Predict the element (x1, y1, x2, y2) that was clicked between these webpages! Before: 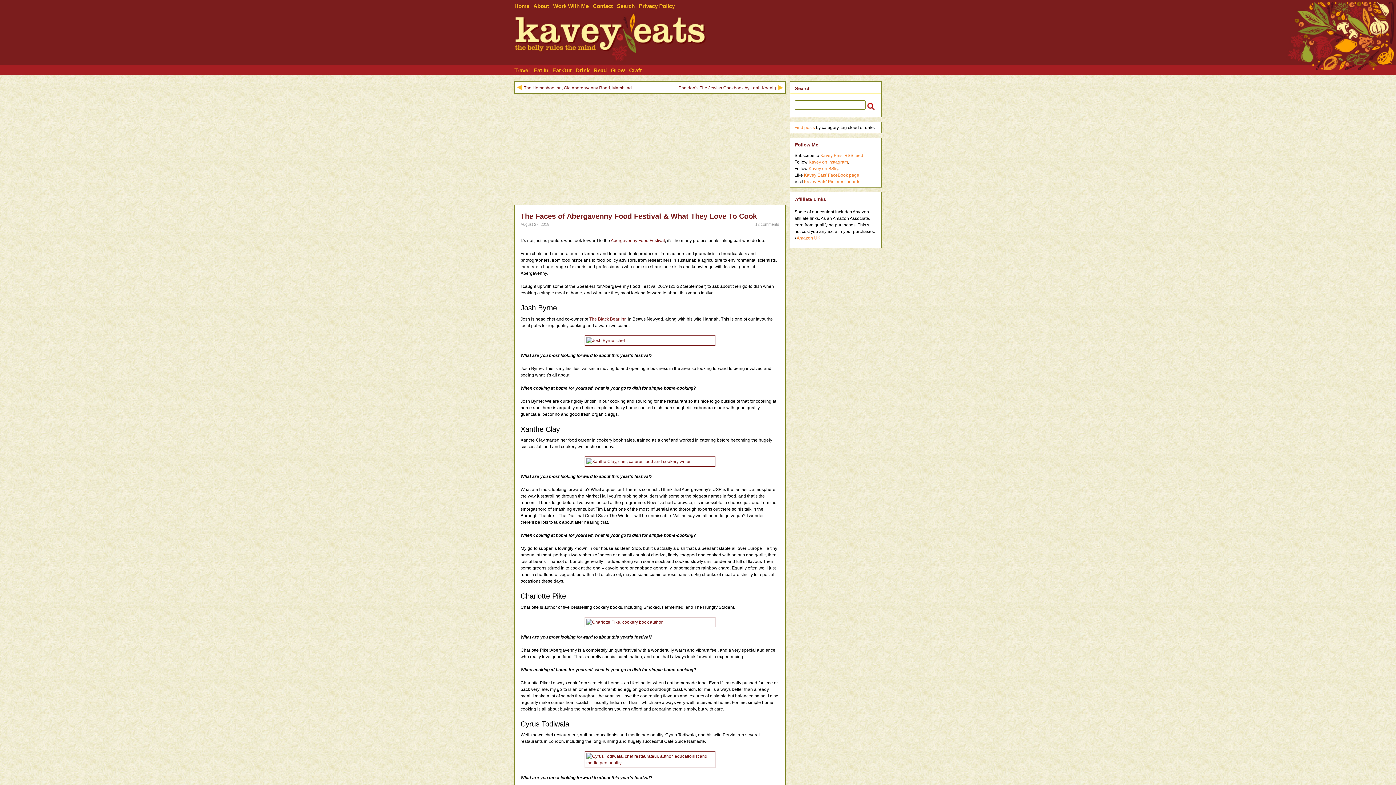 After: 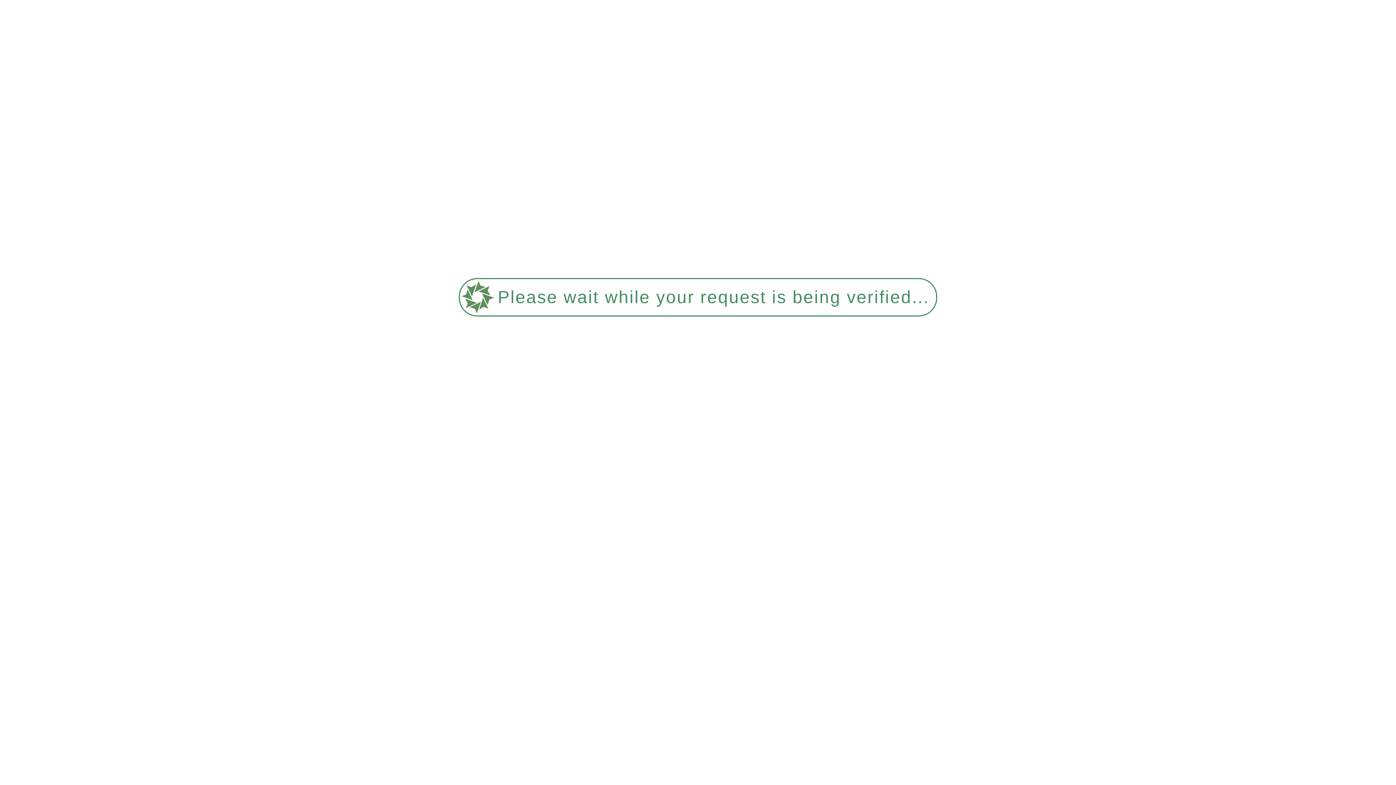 Action: bbox: (629, 65, 646, 75) label: Craft